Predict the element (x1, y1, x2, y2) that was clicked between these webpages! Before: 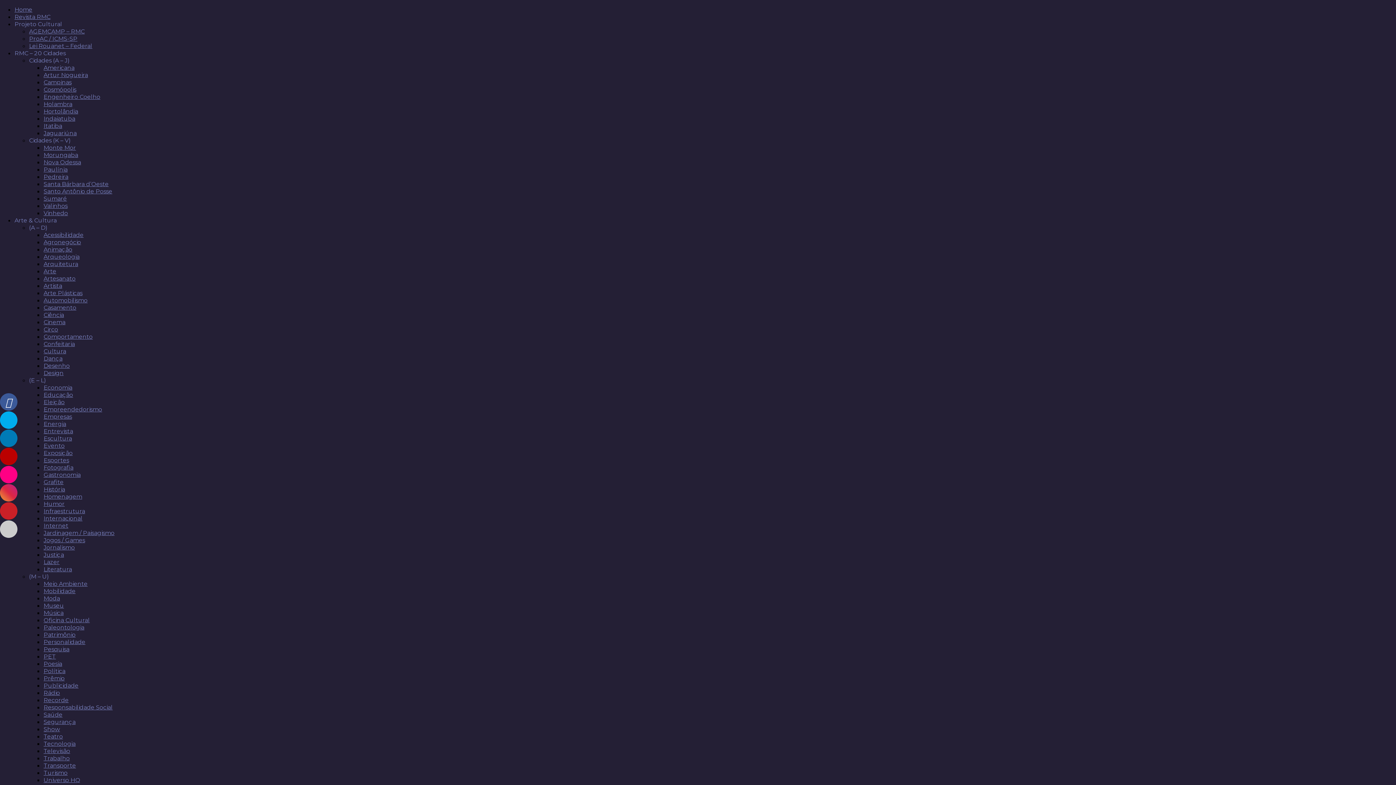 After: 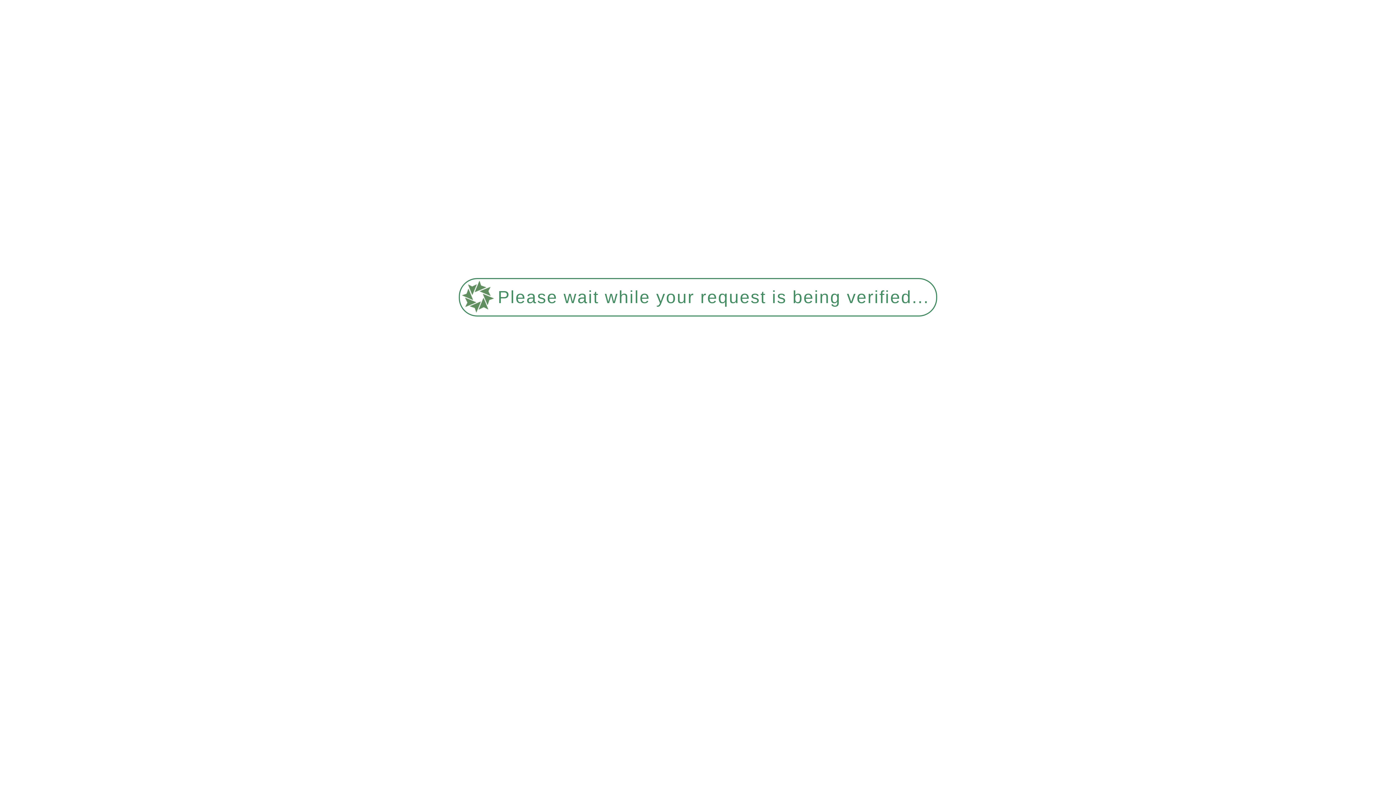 Action: bbox: (43, 689, 60, 696) label: Rádio